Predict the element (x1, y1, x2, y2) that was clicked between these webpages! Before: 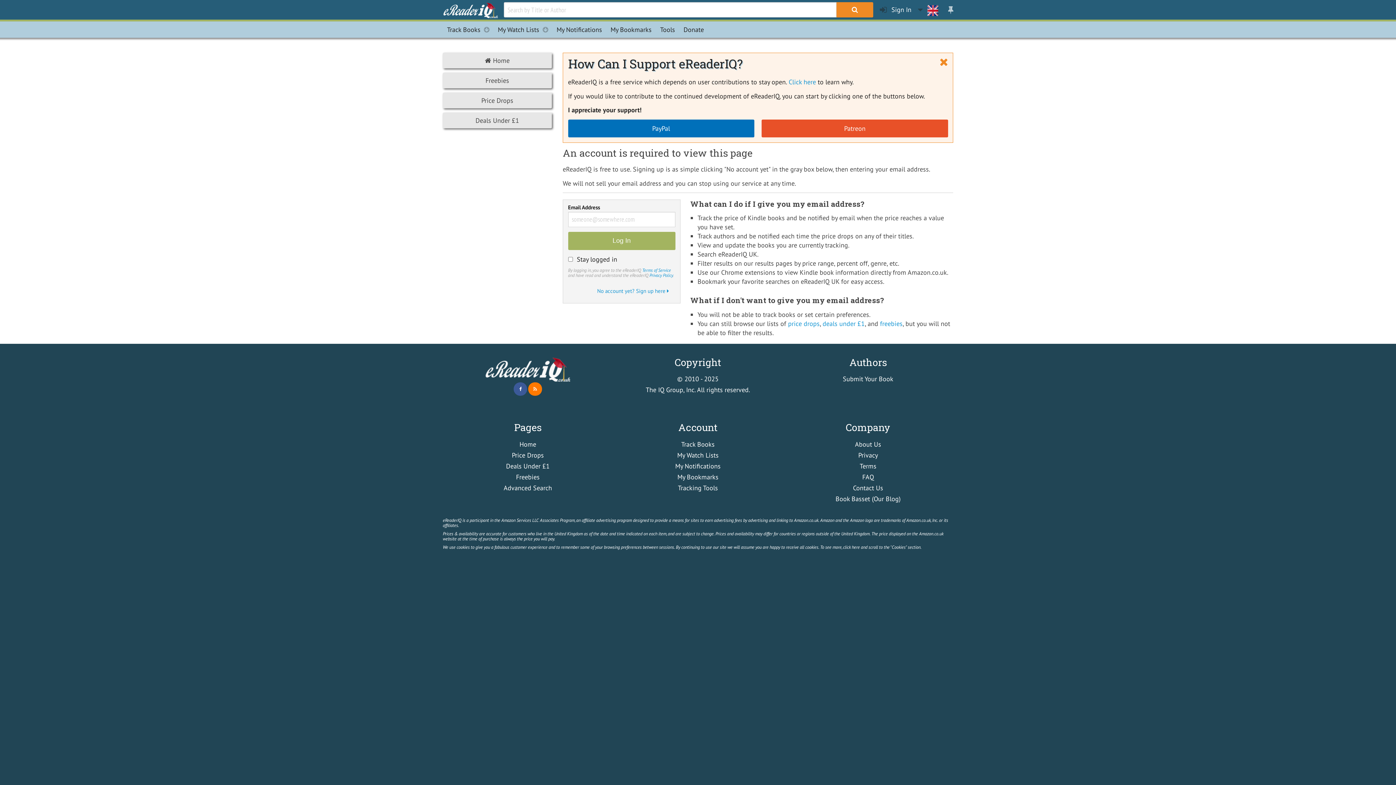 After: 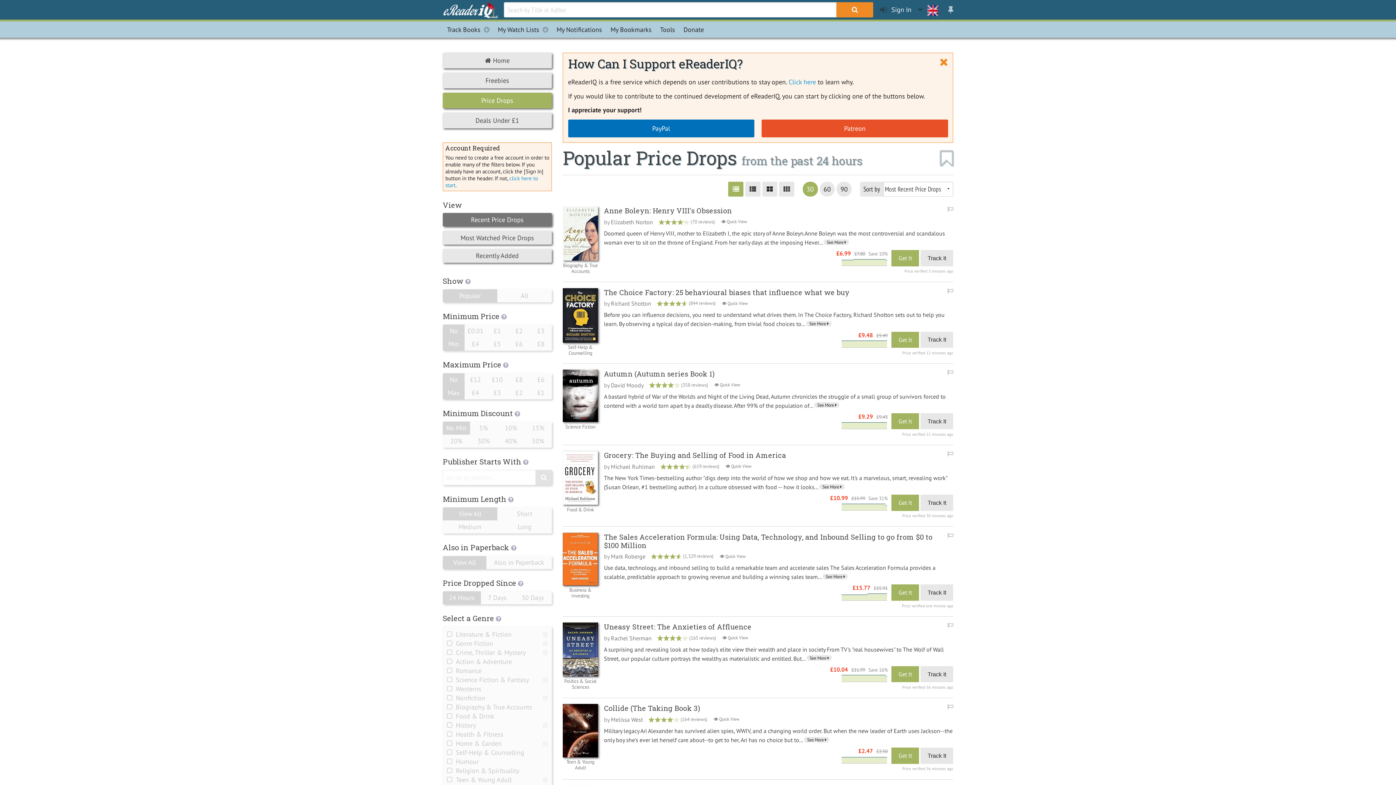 Action: bbox: (511, 451, 543, 459) label: Price Drops